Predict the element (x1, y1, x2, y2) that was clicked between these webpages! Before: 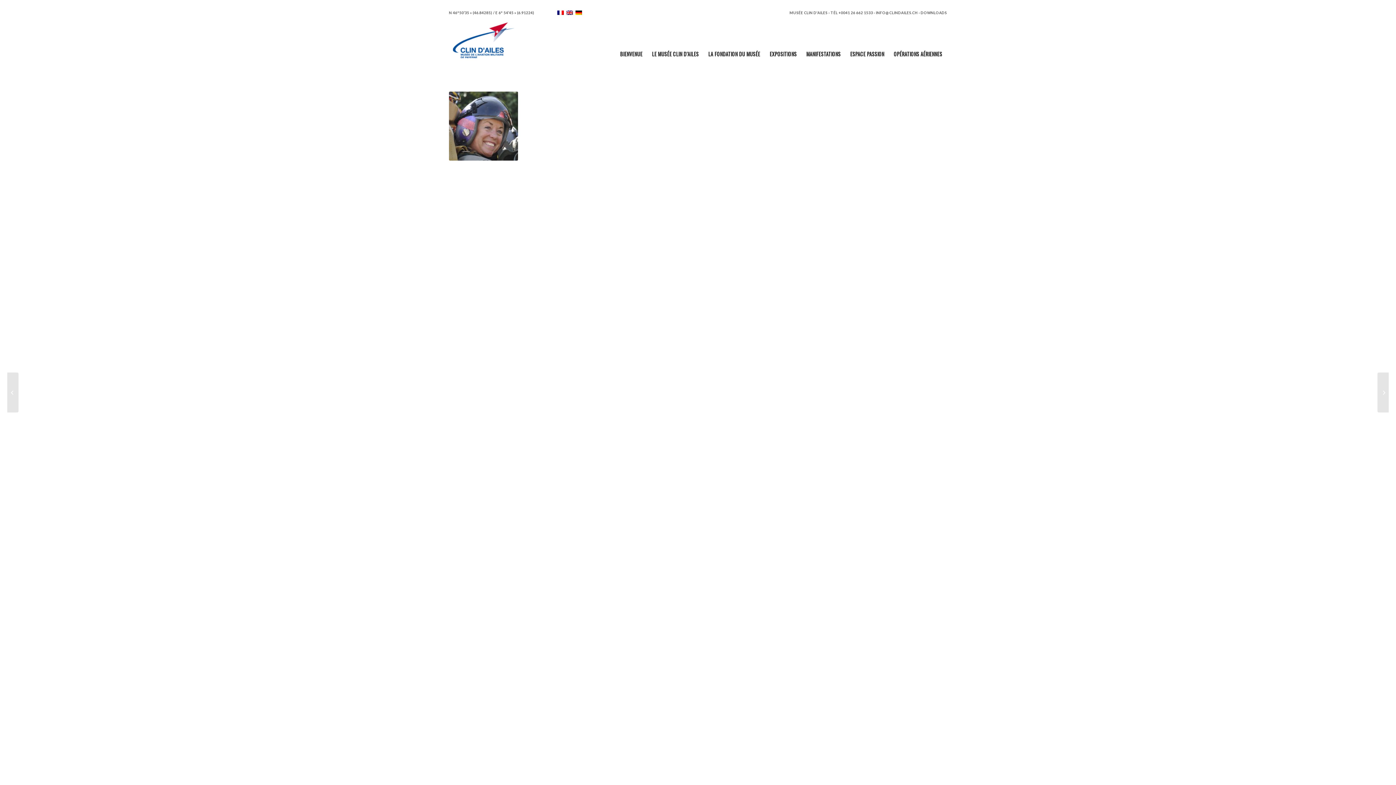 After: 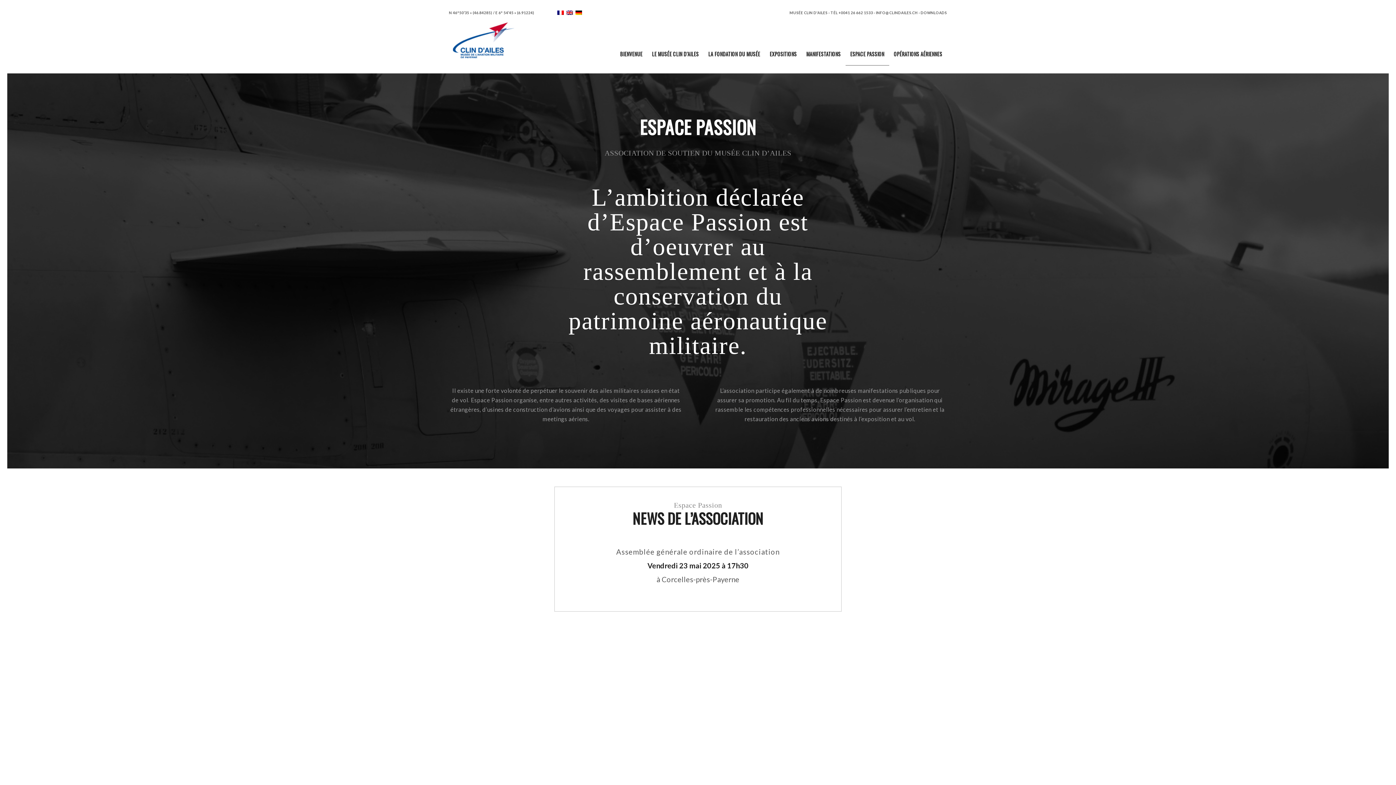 Action: bbox: (845, 44, 889, 65) label: ESPACE PASSION